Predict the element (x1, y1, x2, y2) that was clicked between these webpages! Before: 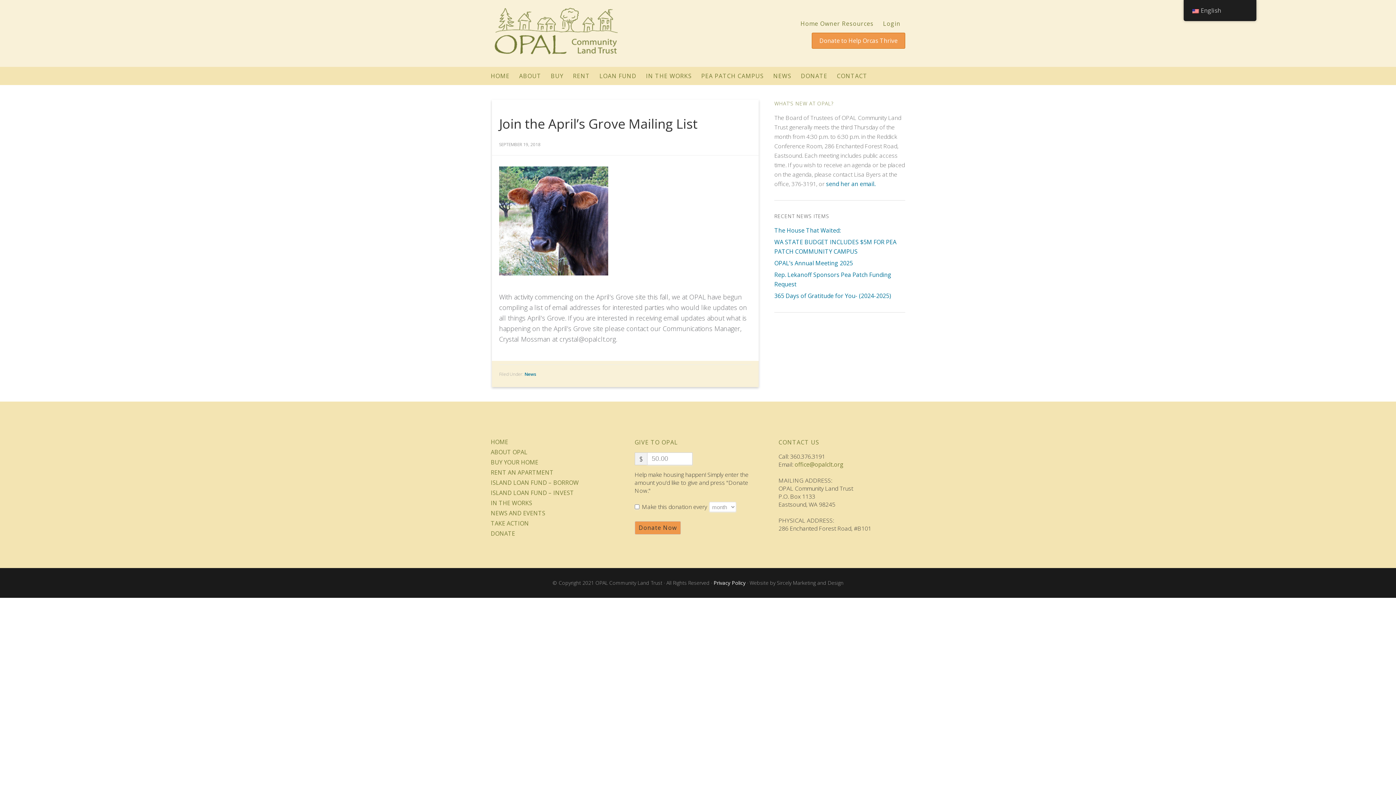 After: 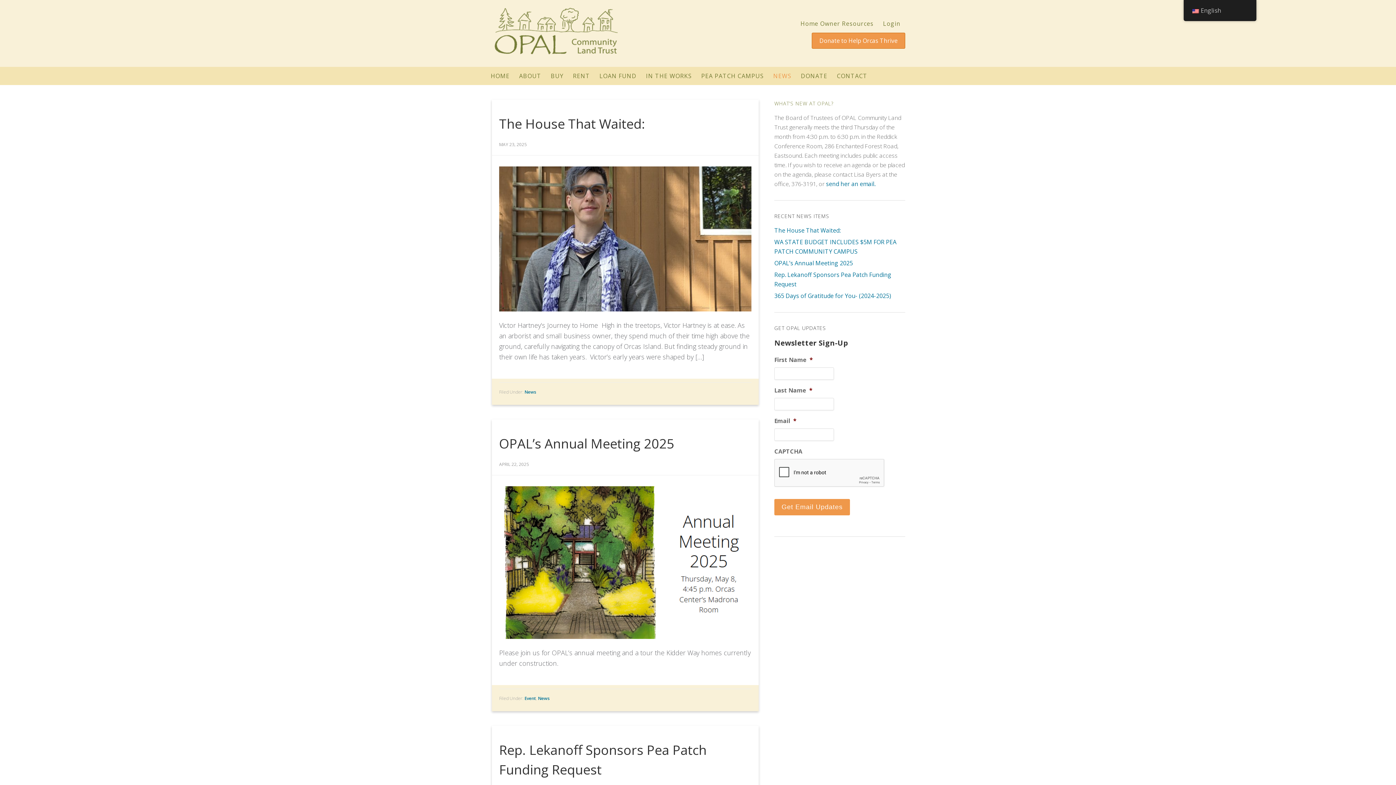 Action: bbox: (490, 509, 545, 517) label: NEWS AND EVENTS